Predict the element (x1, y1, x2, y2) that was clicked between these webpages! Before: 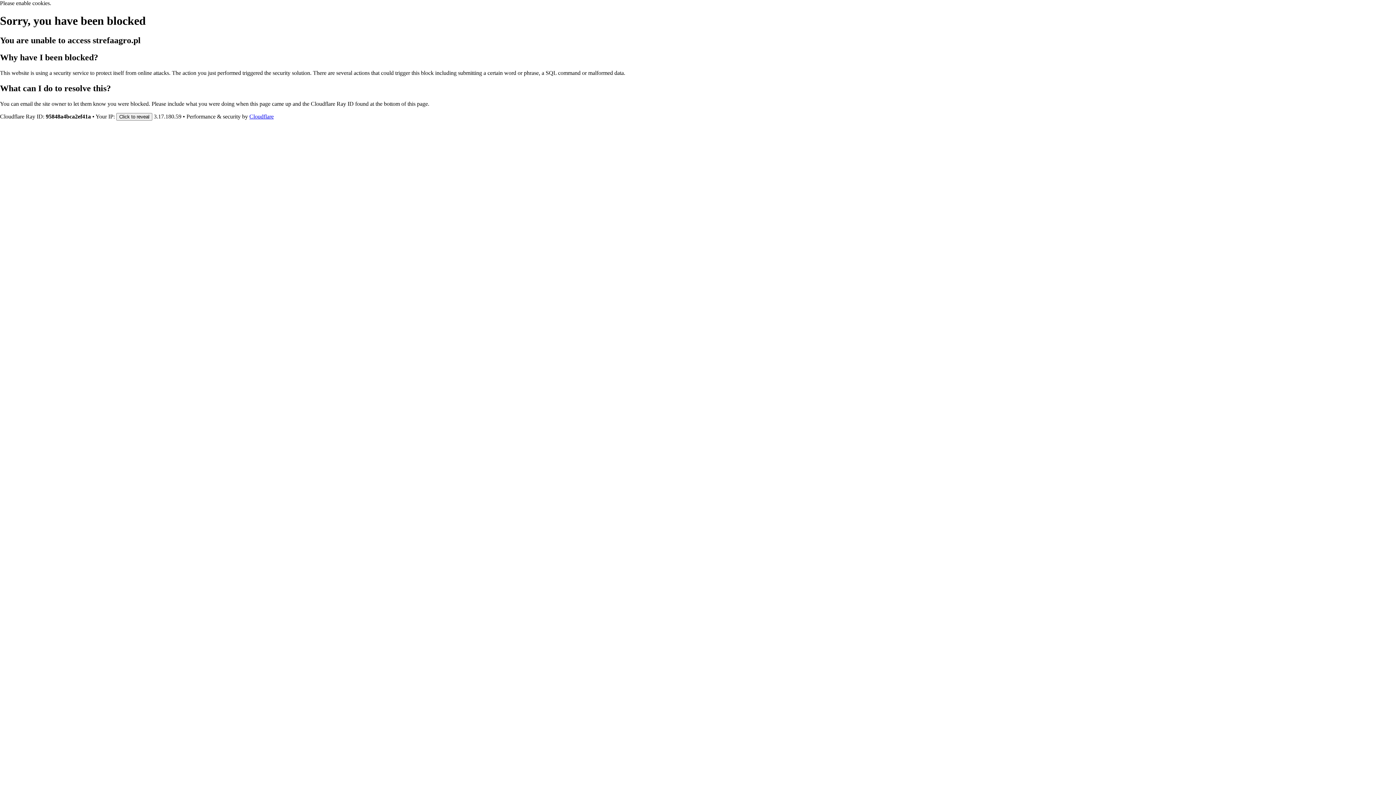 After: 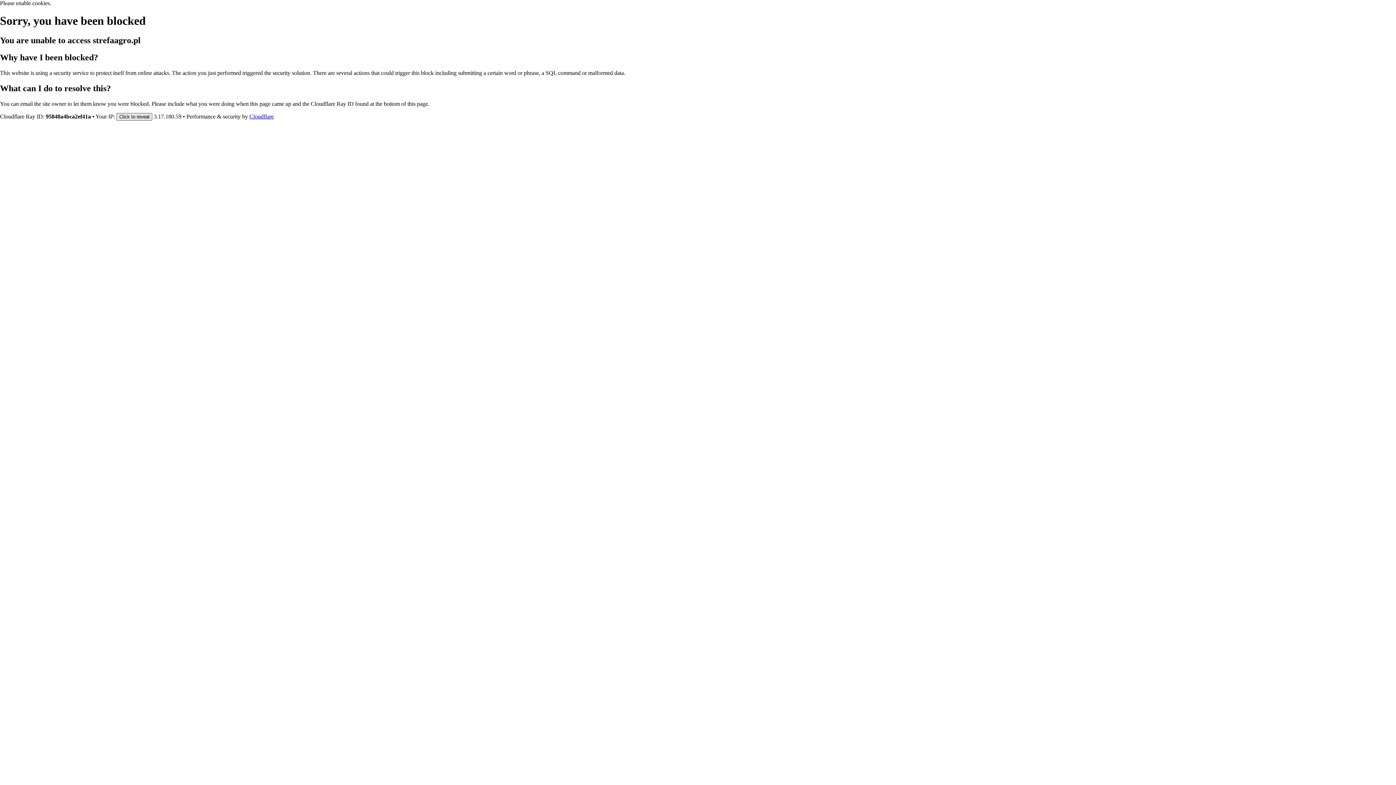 Action: label: Click to reveal bbox: (116, 112, 152, 120)